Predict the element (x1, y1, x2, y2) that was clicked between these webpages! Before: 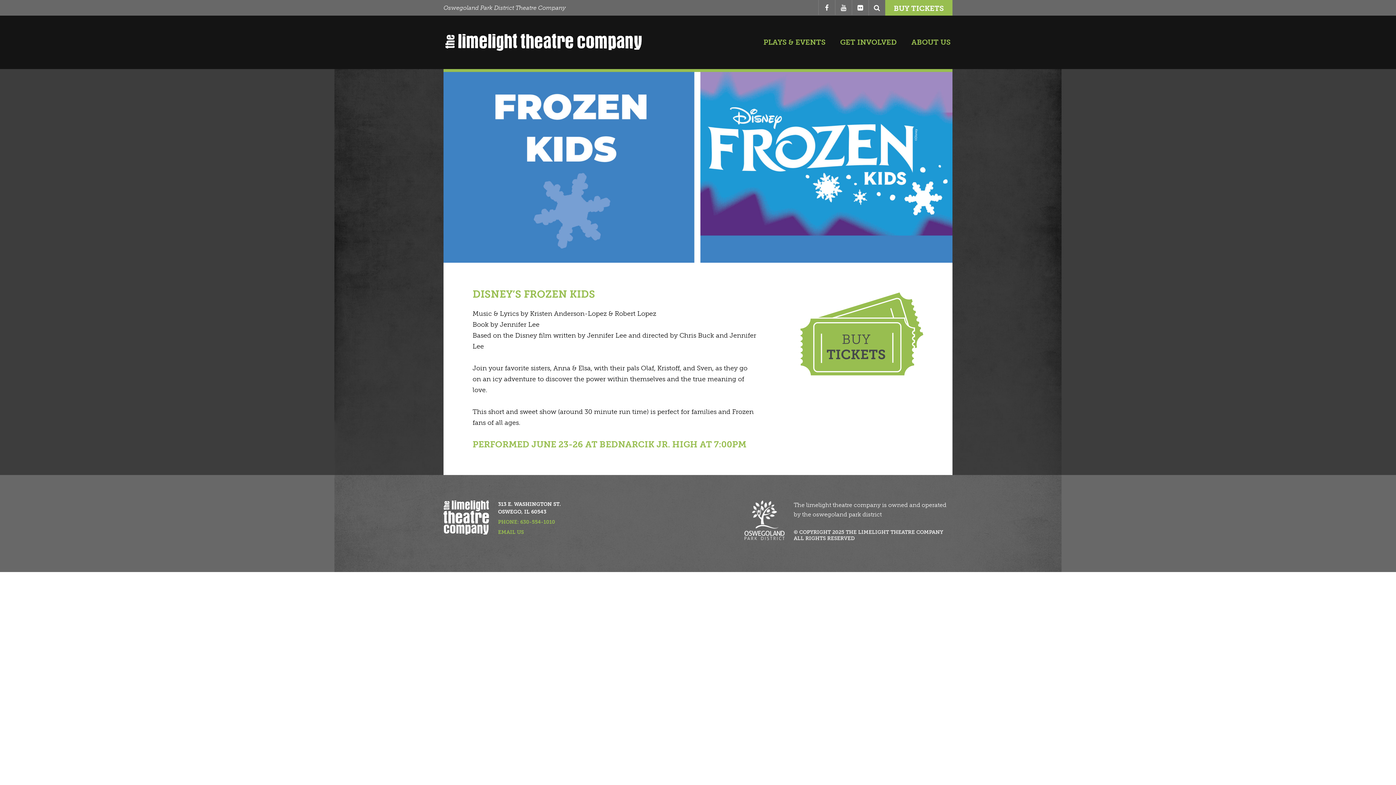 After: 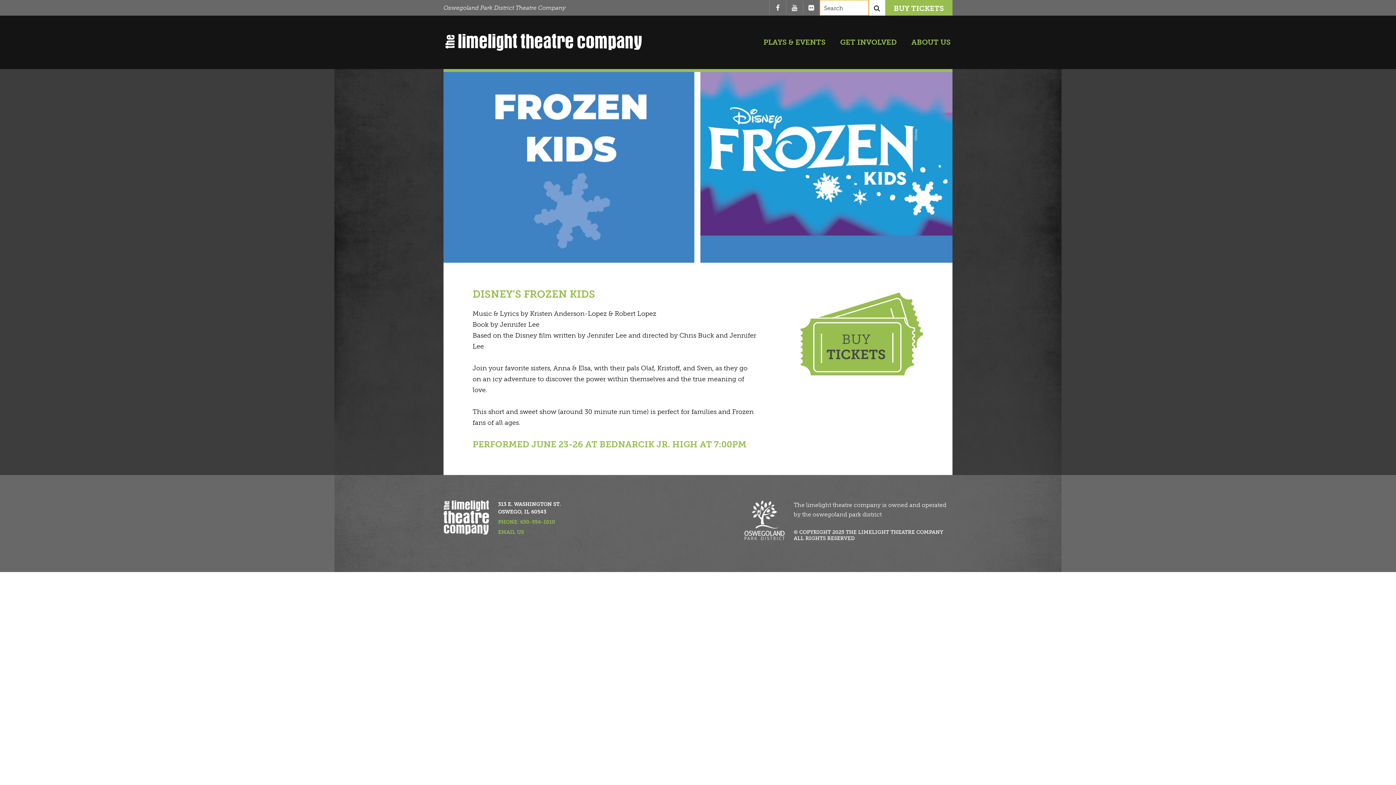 Action: bbox: (868, 0, 885, 14) label: Show Search Bar